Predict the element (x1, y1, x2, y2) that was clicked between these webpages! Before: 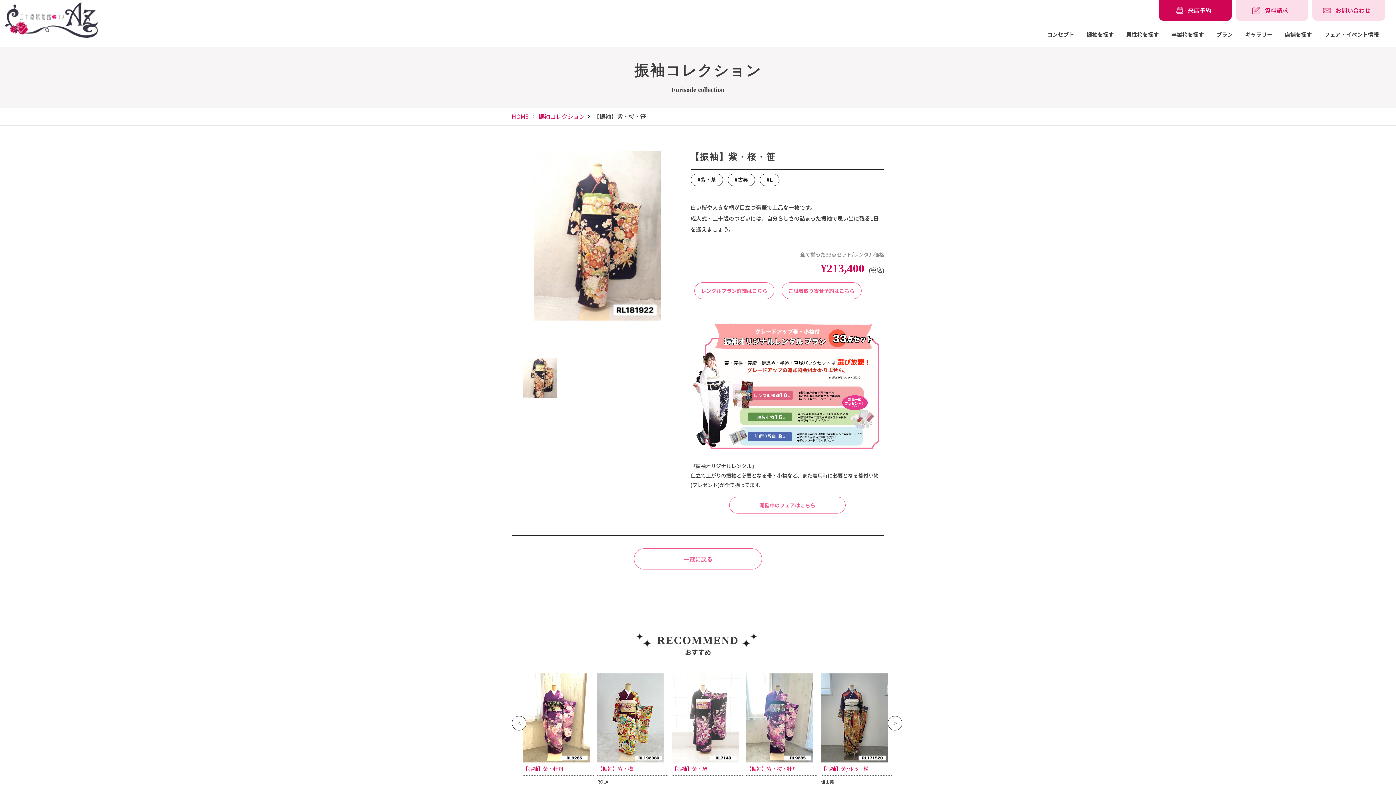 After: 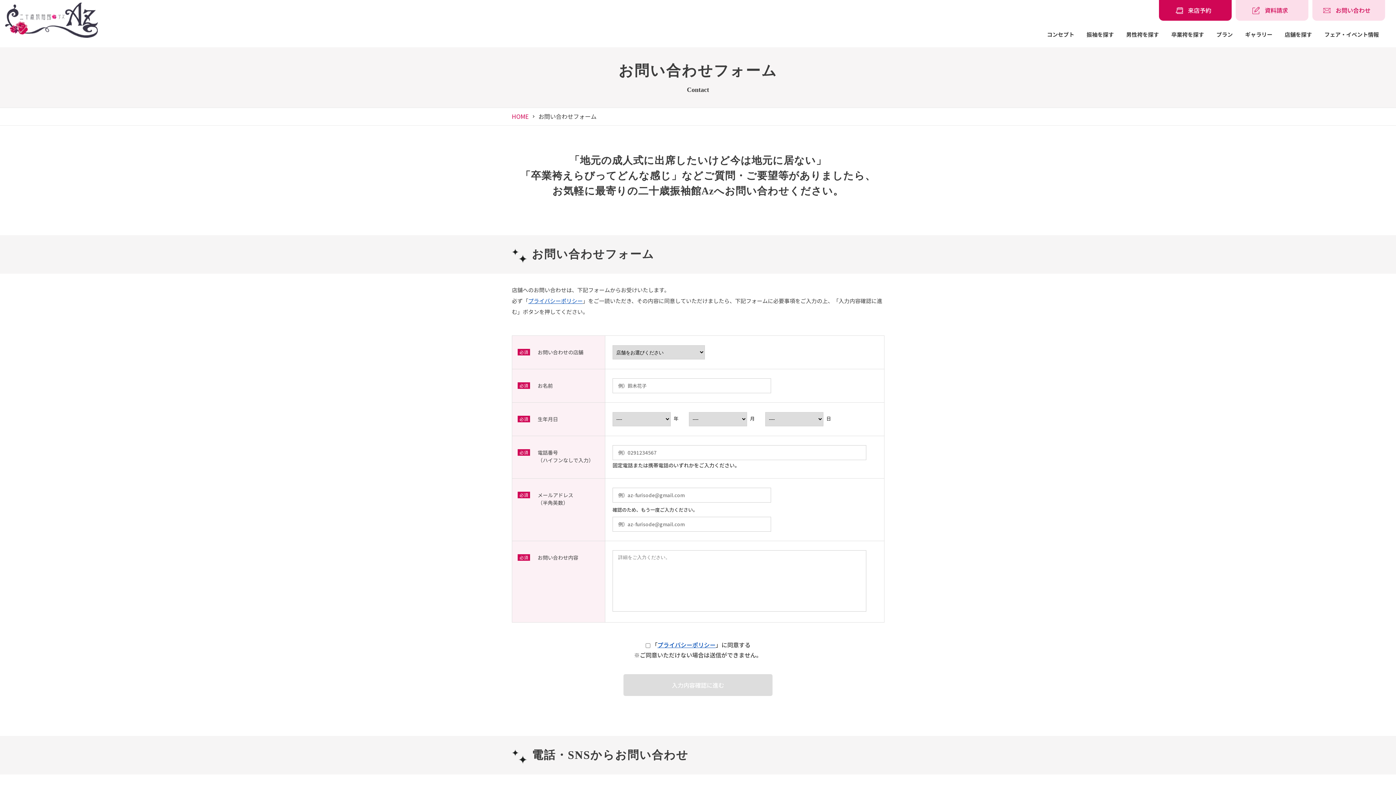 Action: bbox: (1312, 0, 1385, 20) label: お問い合わせ